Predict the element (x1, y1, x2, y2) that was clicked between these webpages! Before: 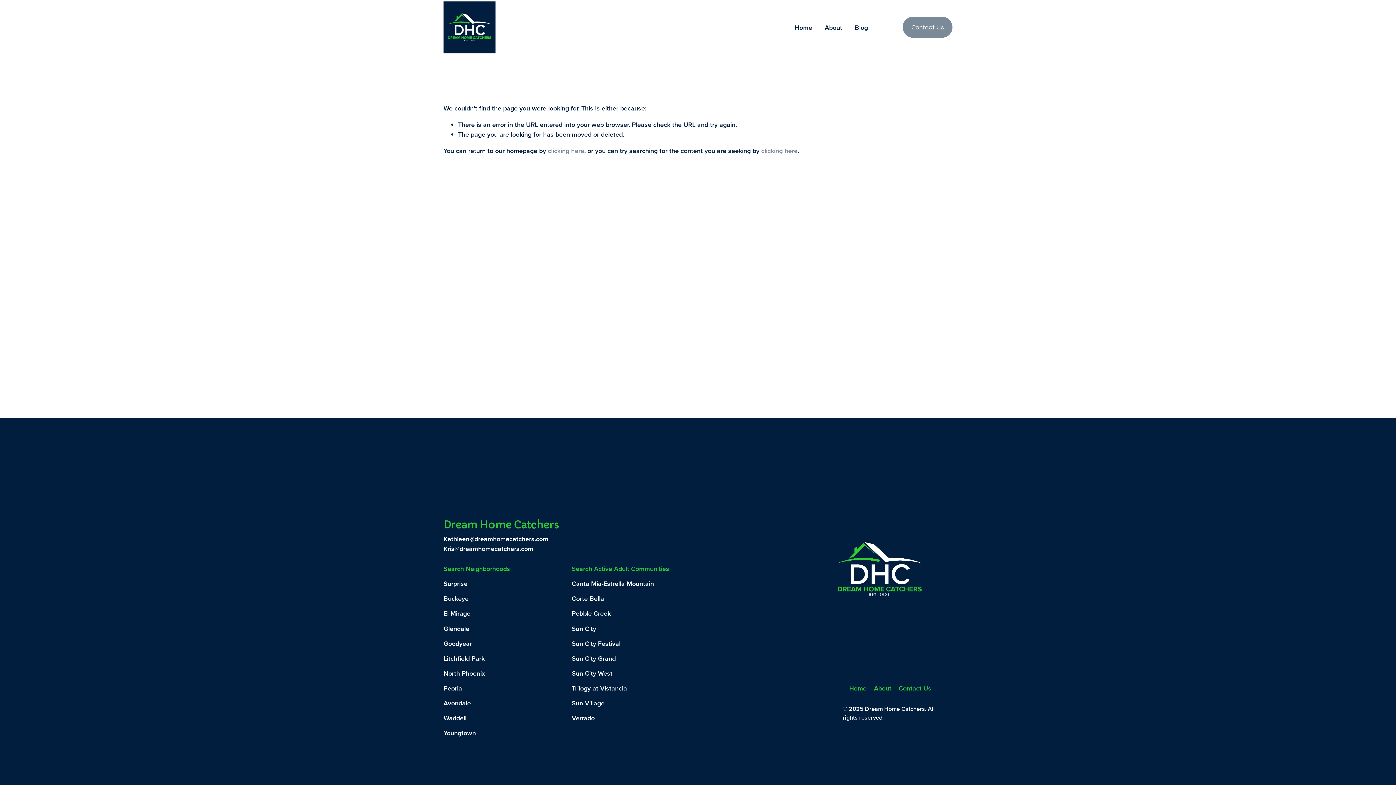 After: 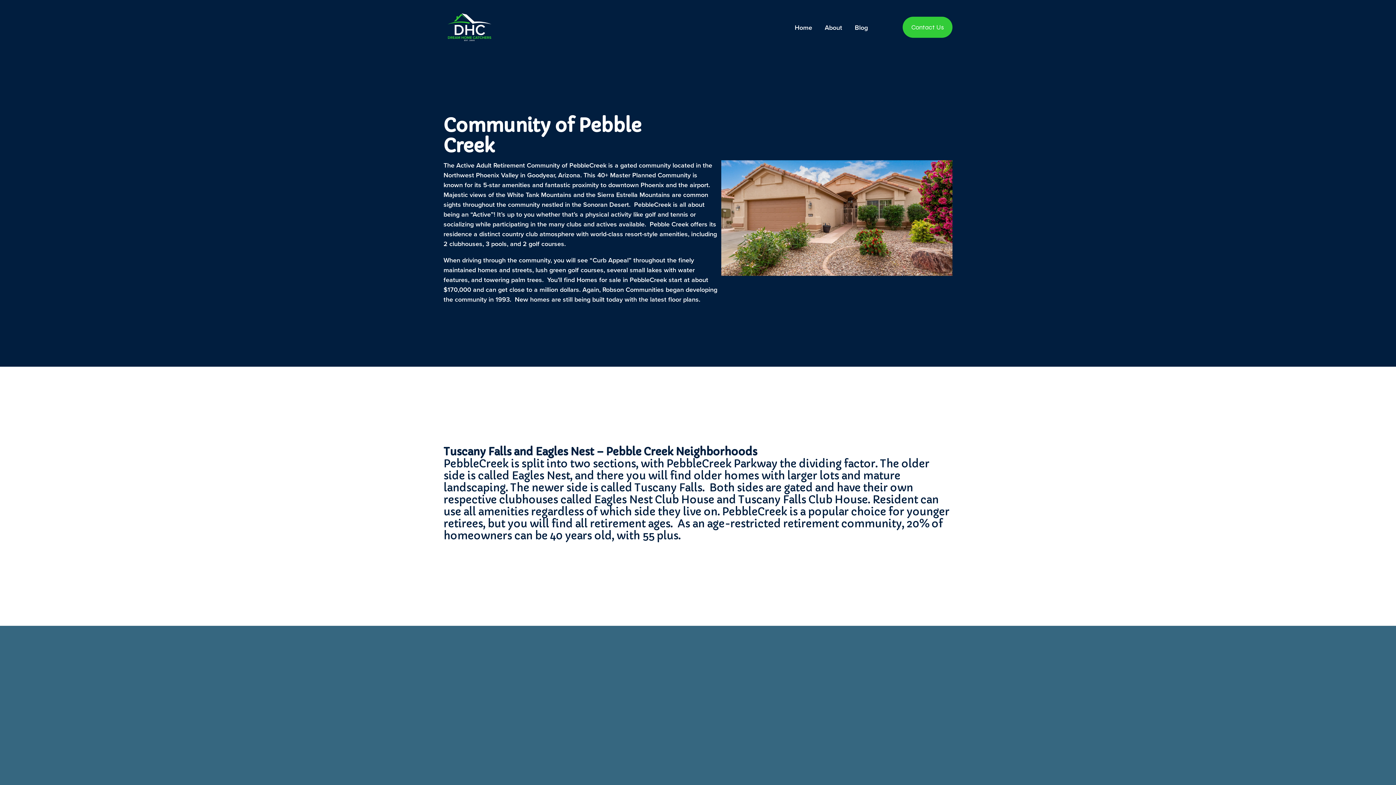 Action: label: Pebble Creek bbox: (571, 608, 738, 618)